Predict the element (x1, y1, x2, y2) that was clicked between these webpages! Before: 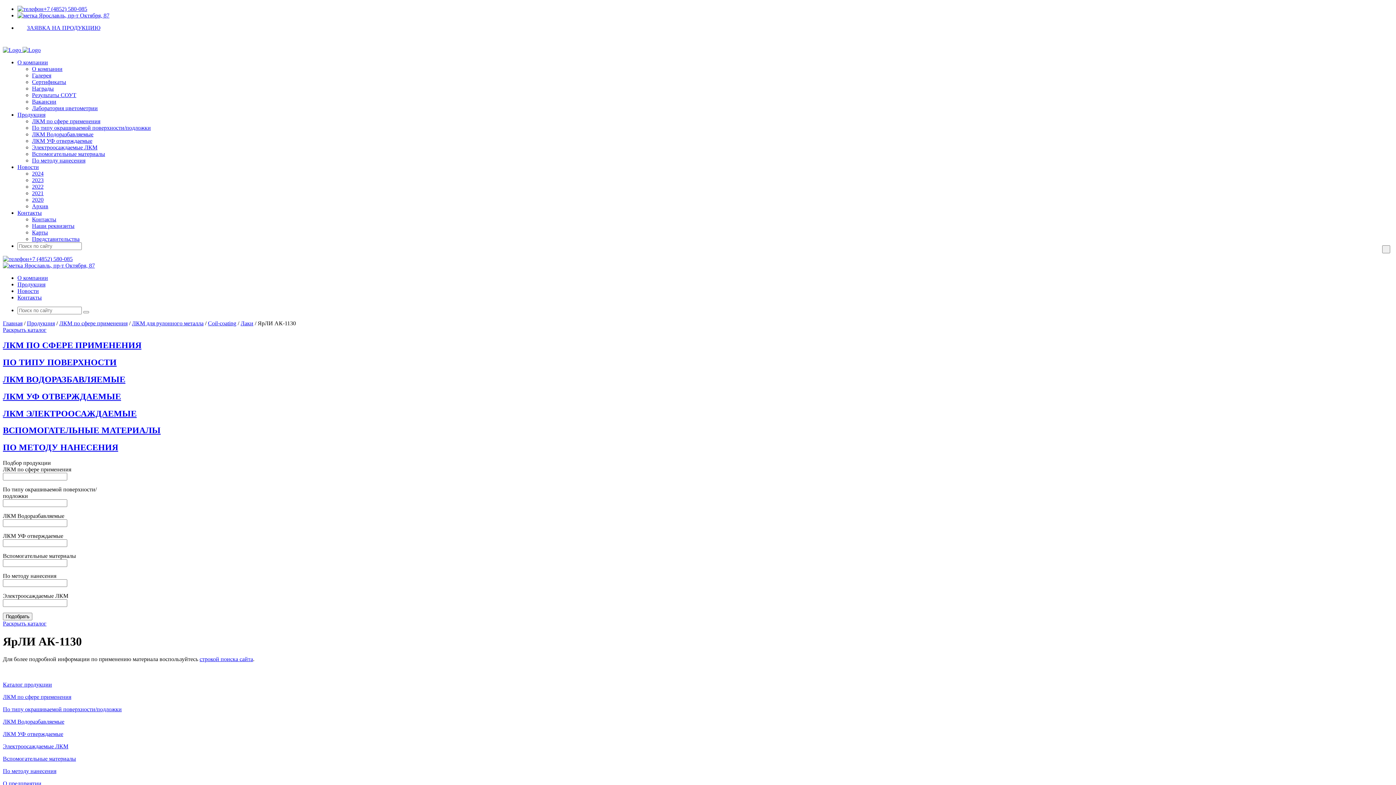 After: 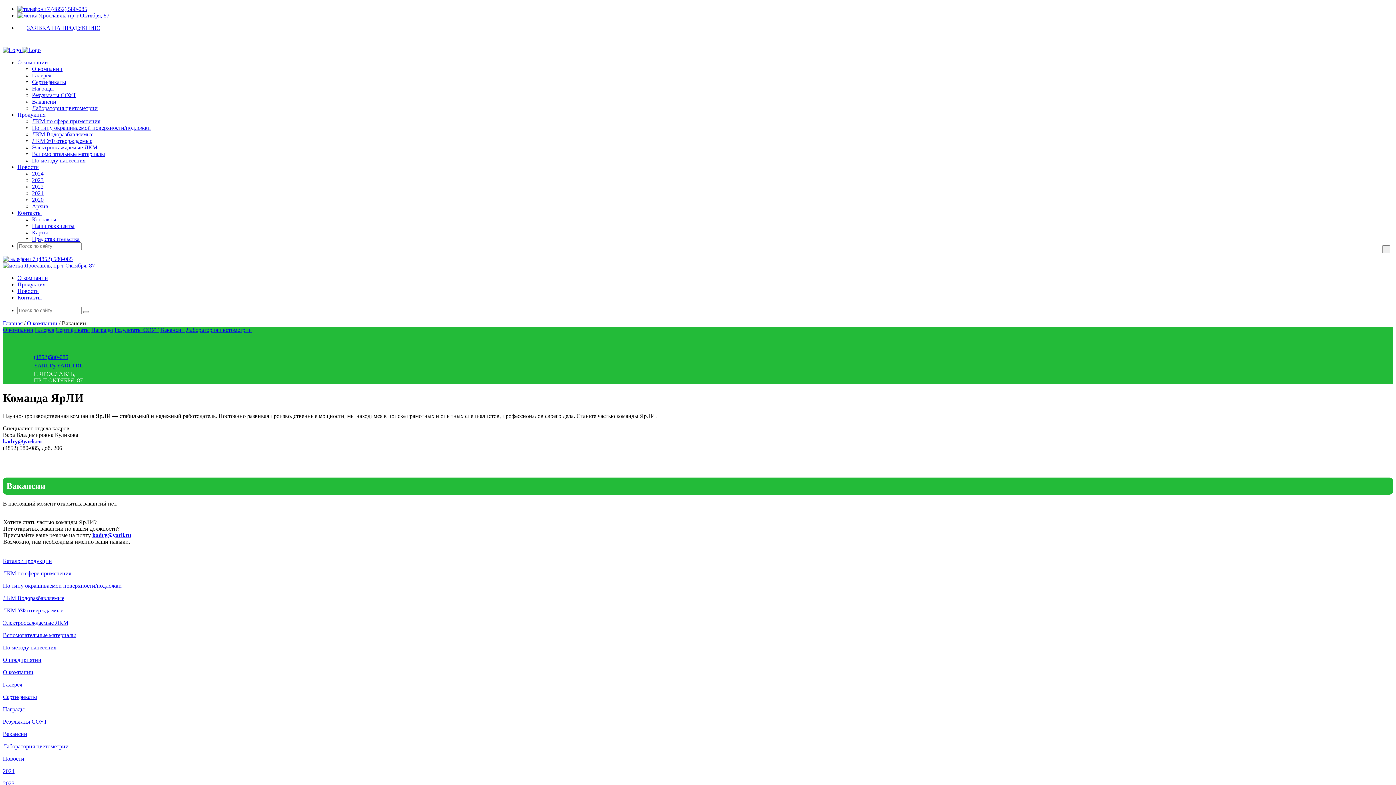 Action: bbox: (32, 98, 56, 104) label: Вакансии